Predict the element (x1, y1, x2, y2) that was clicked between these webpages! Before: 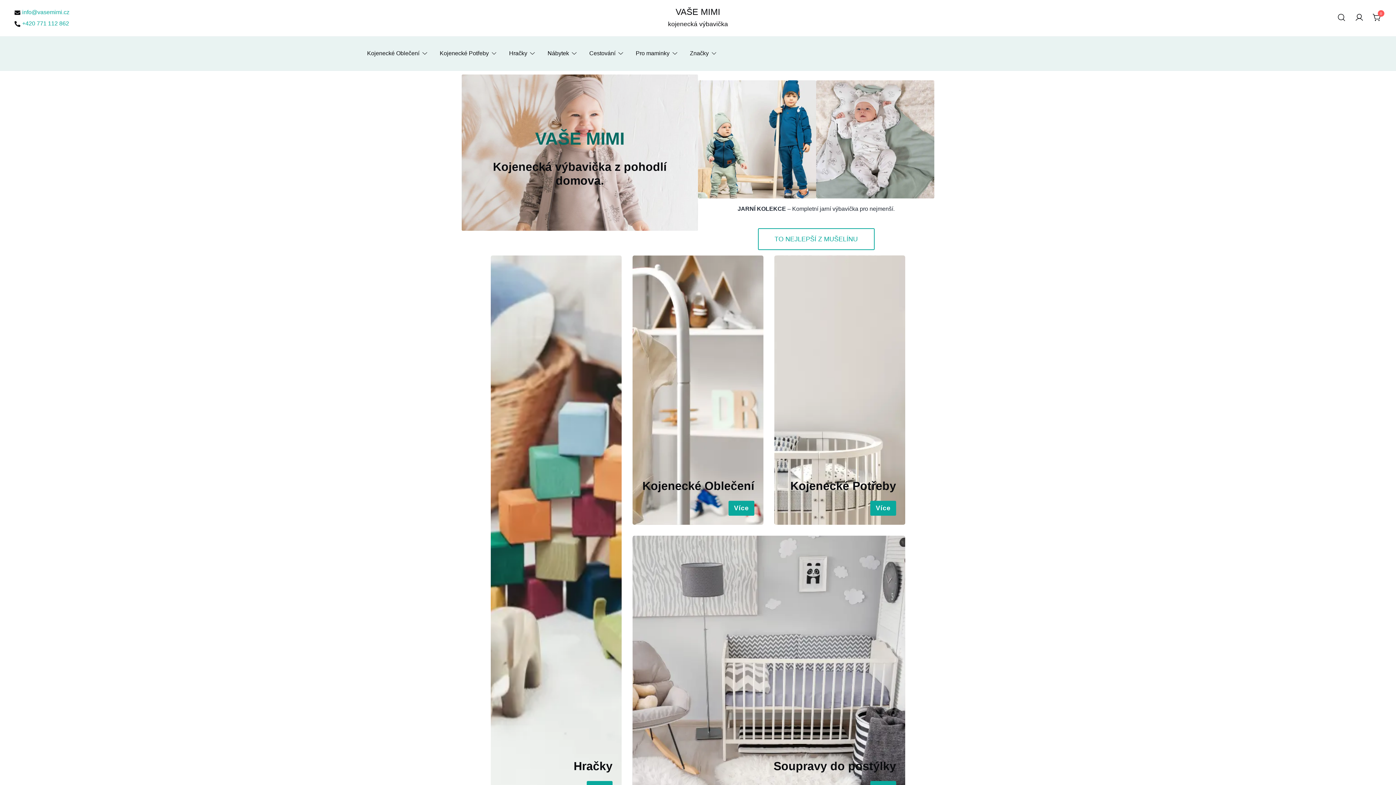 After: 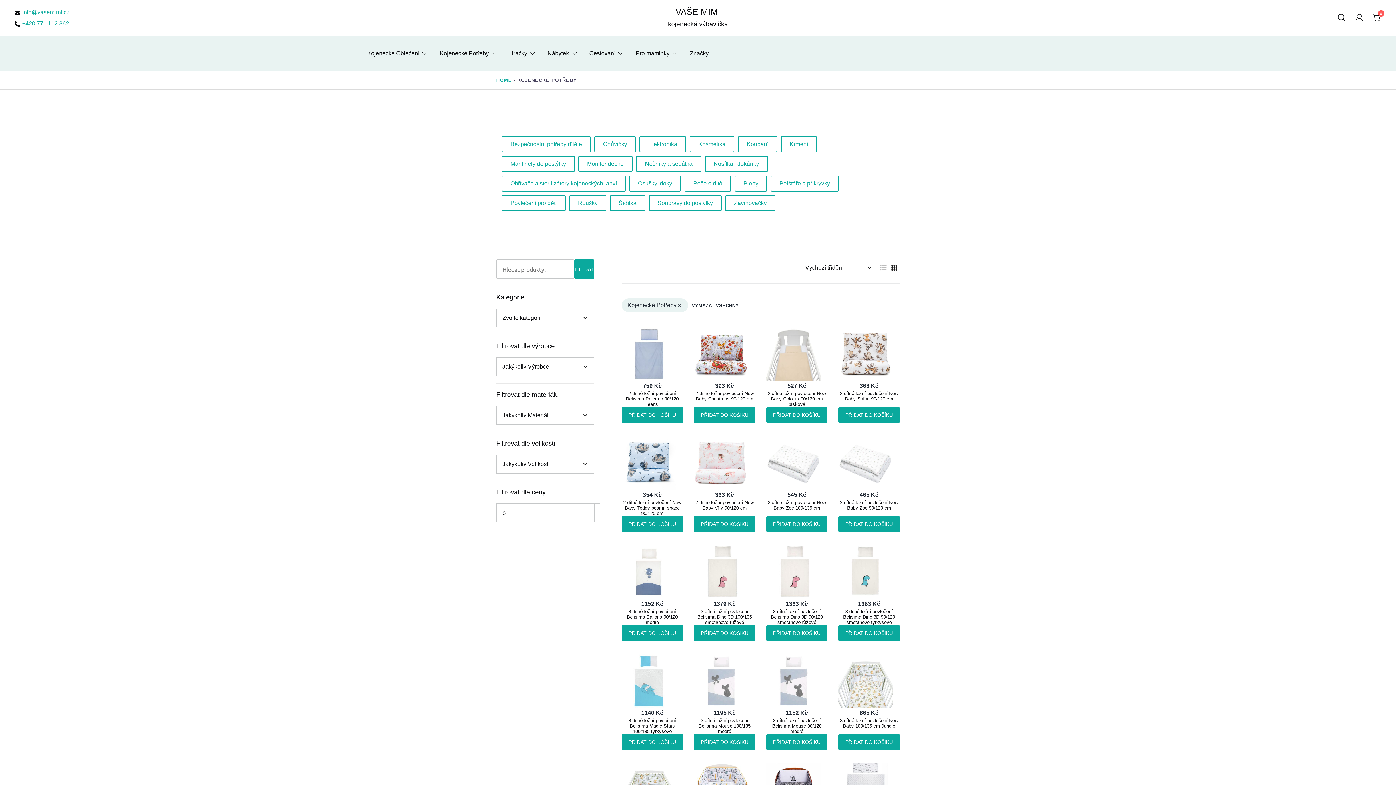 Action: label: Kojenecké Potřeby bbox: (790, 479, 896, 492)